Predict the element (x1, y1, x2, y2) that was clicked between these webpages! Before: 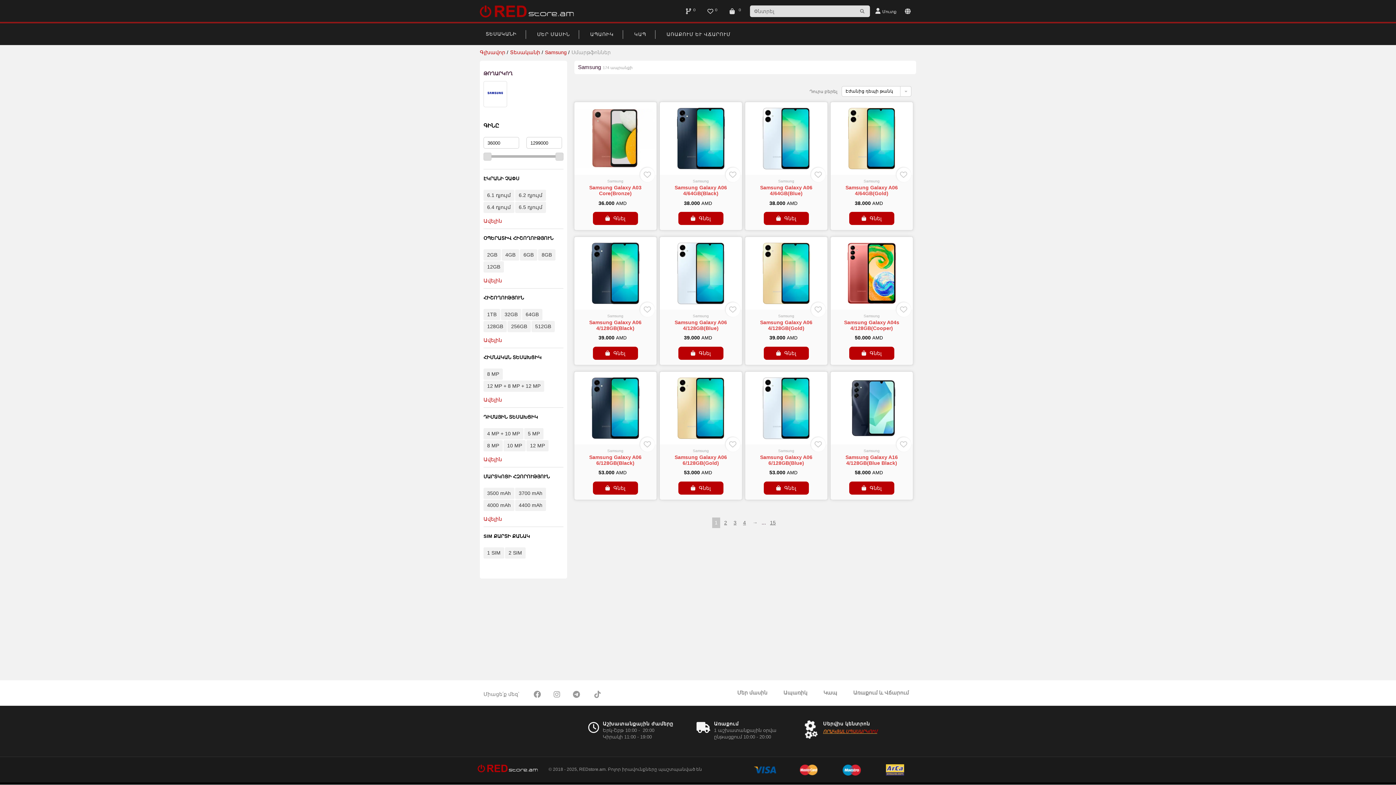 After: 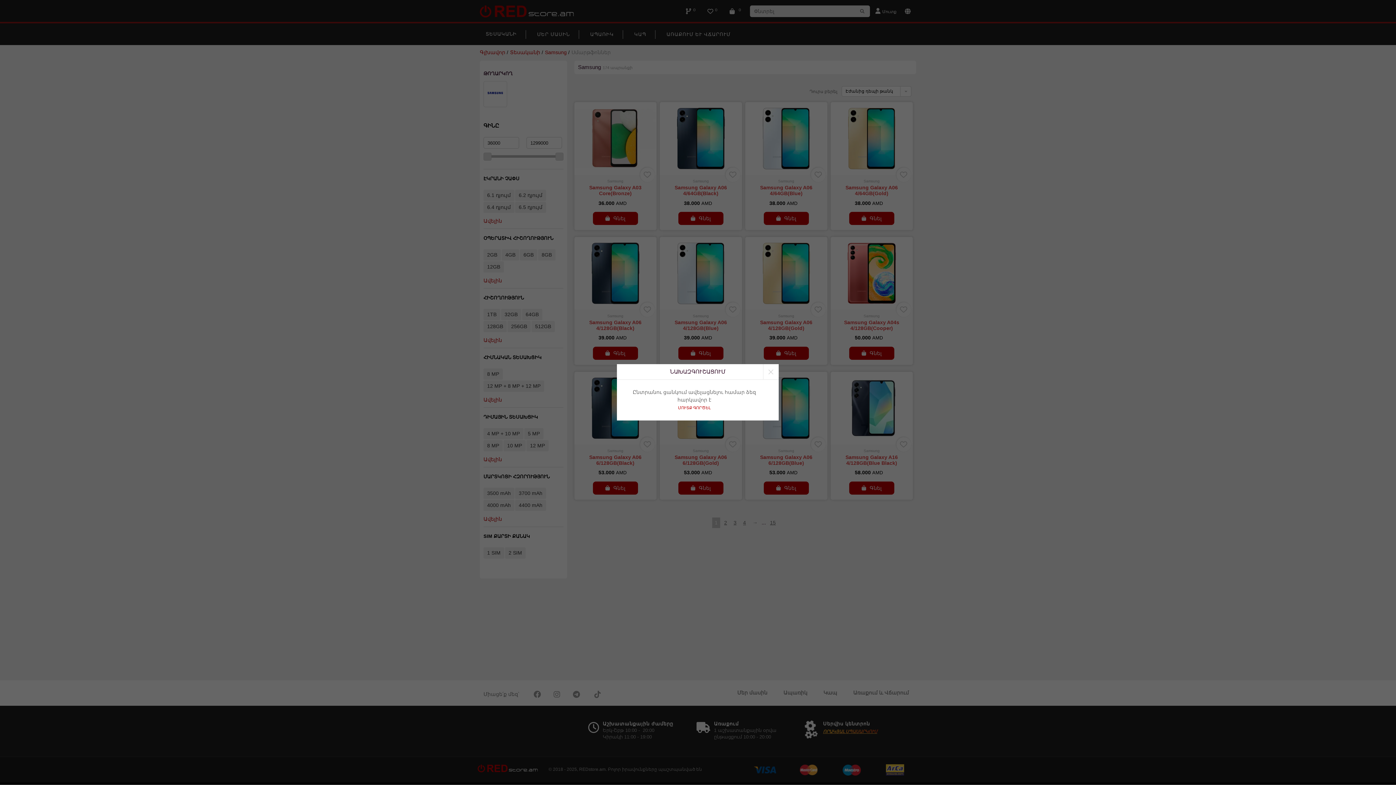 Action: bbox: (640, 167, 654, 182)